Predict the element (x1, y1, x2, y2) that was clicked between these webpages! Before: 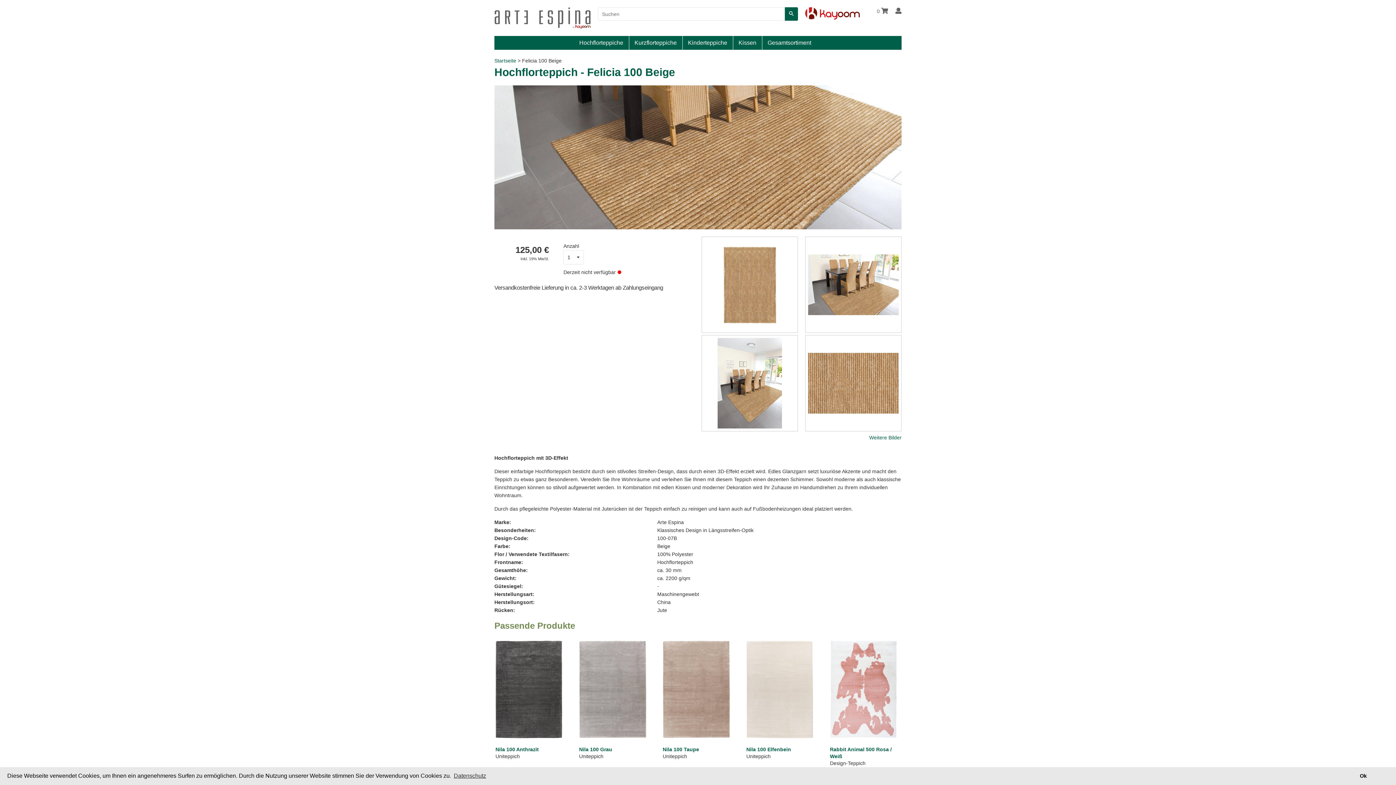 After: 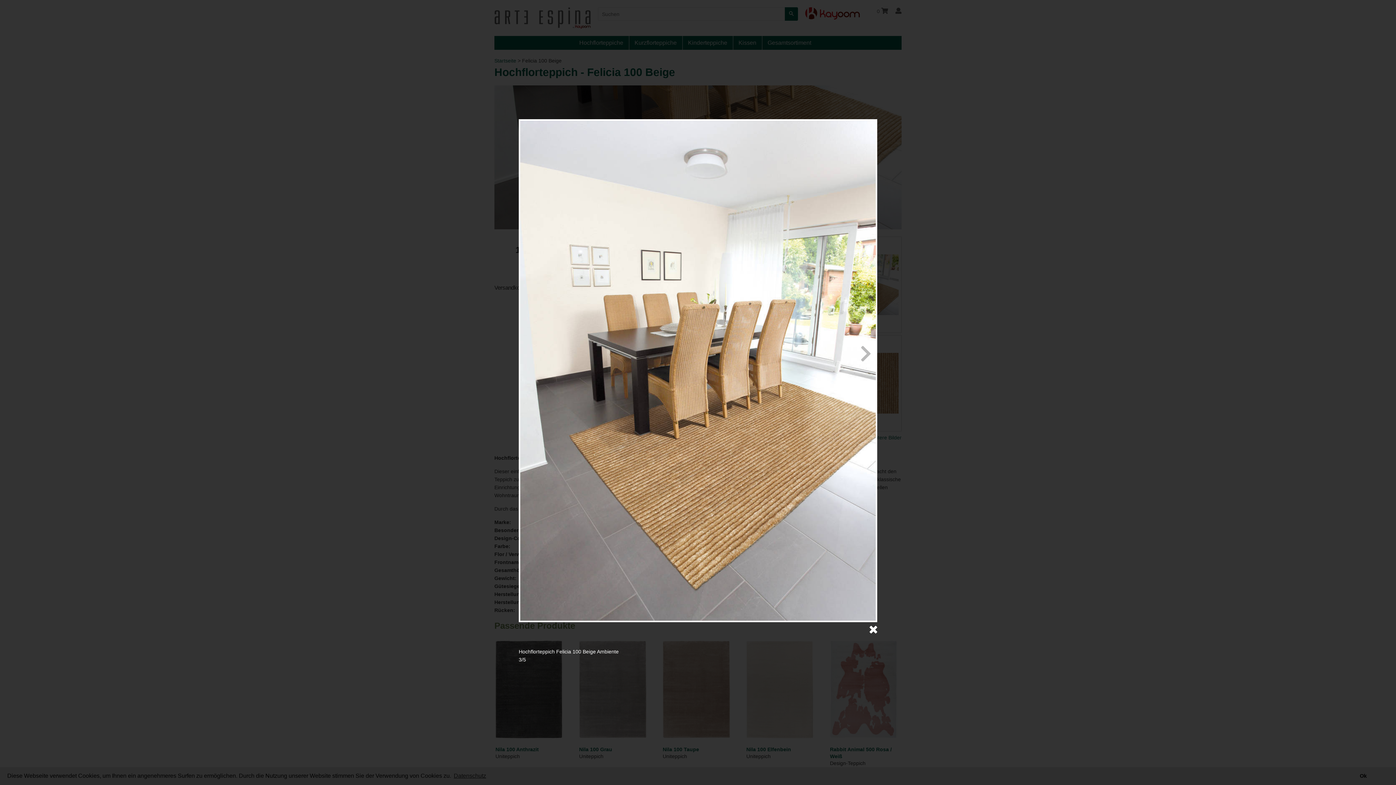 Action: bbox: (702, 335, 797, 431)